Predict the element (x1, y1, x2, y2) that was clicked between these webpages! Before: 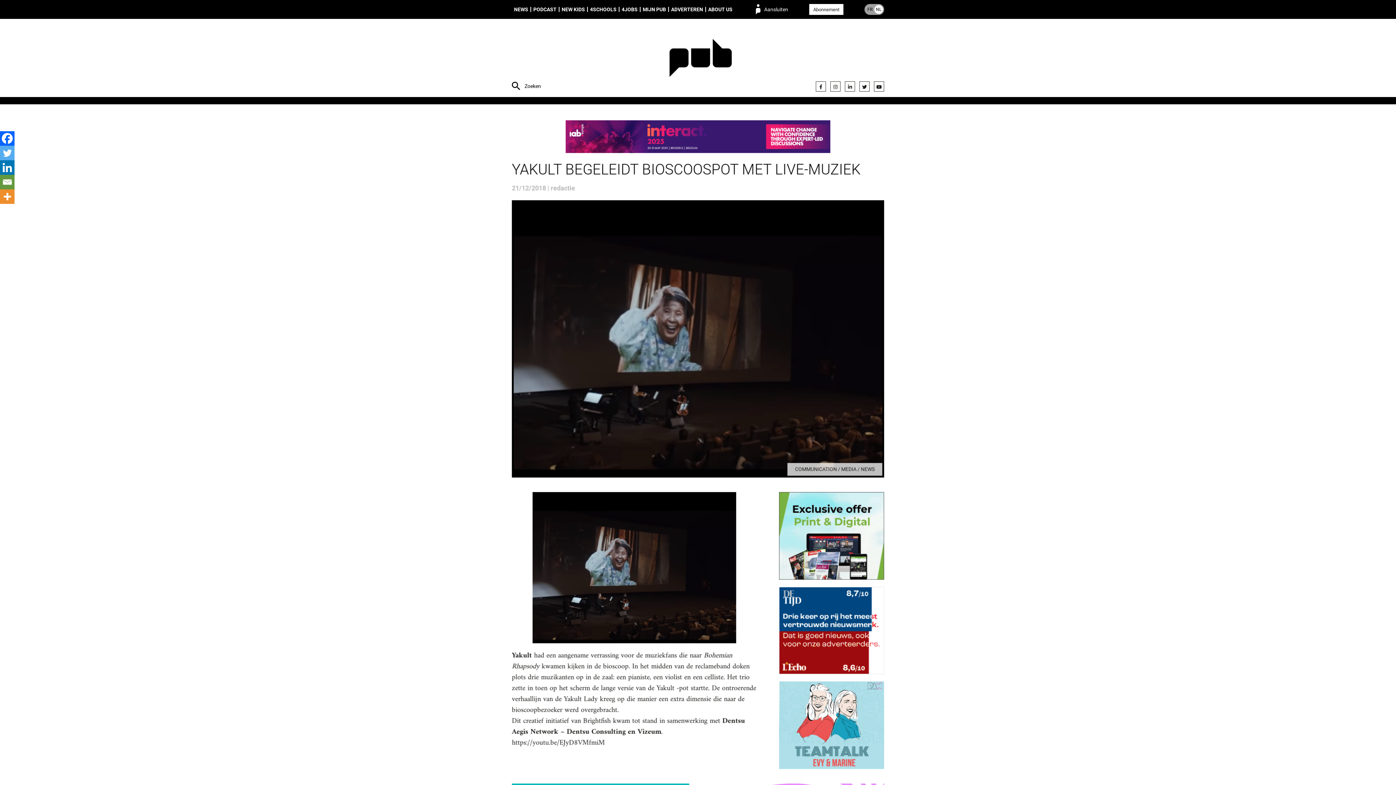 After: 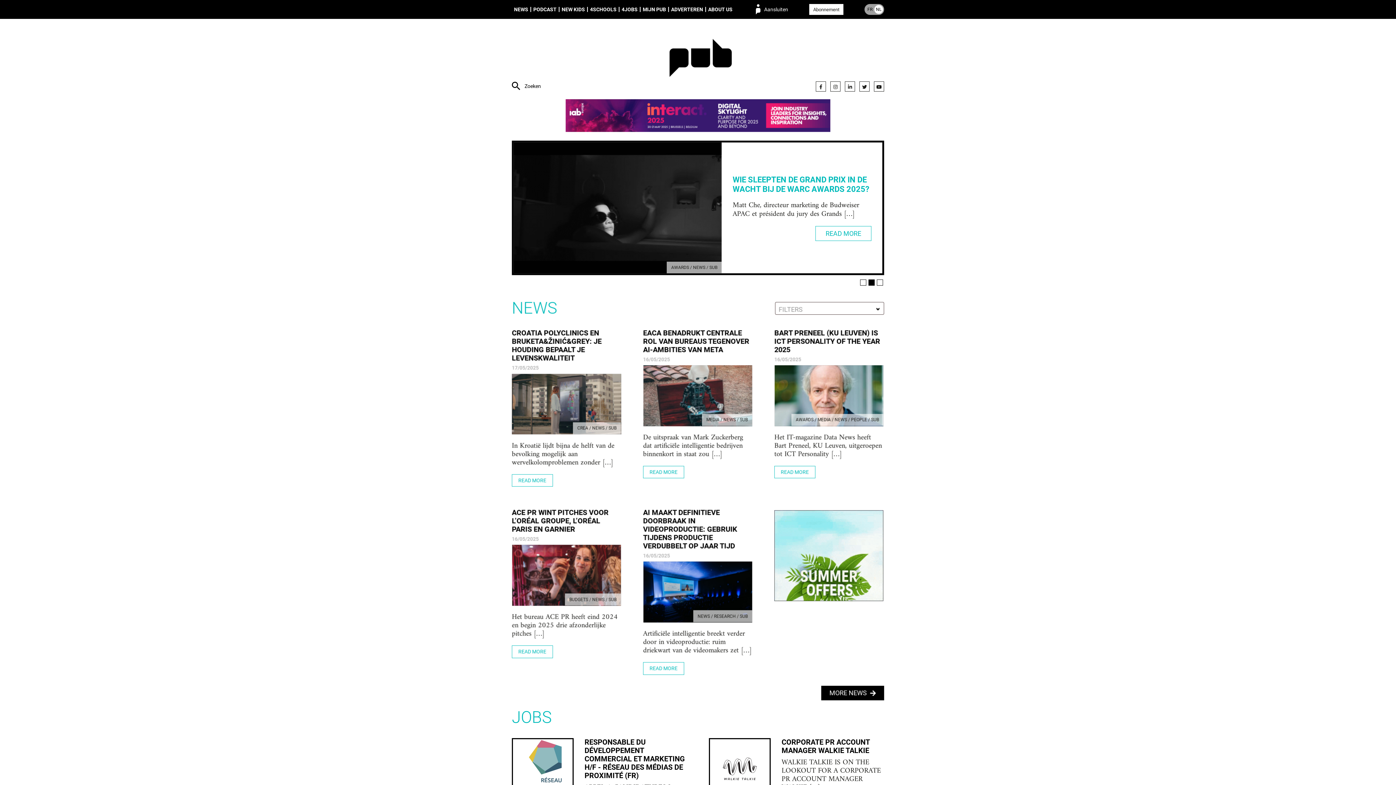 Action: bbox: (637, 26, 763, 91)